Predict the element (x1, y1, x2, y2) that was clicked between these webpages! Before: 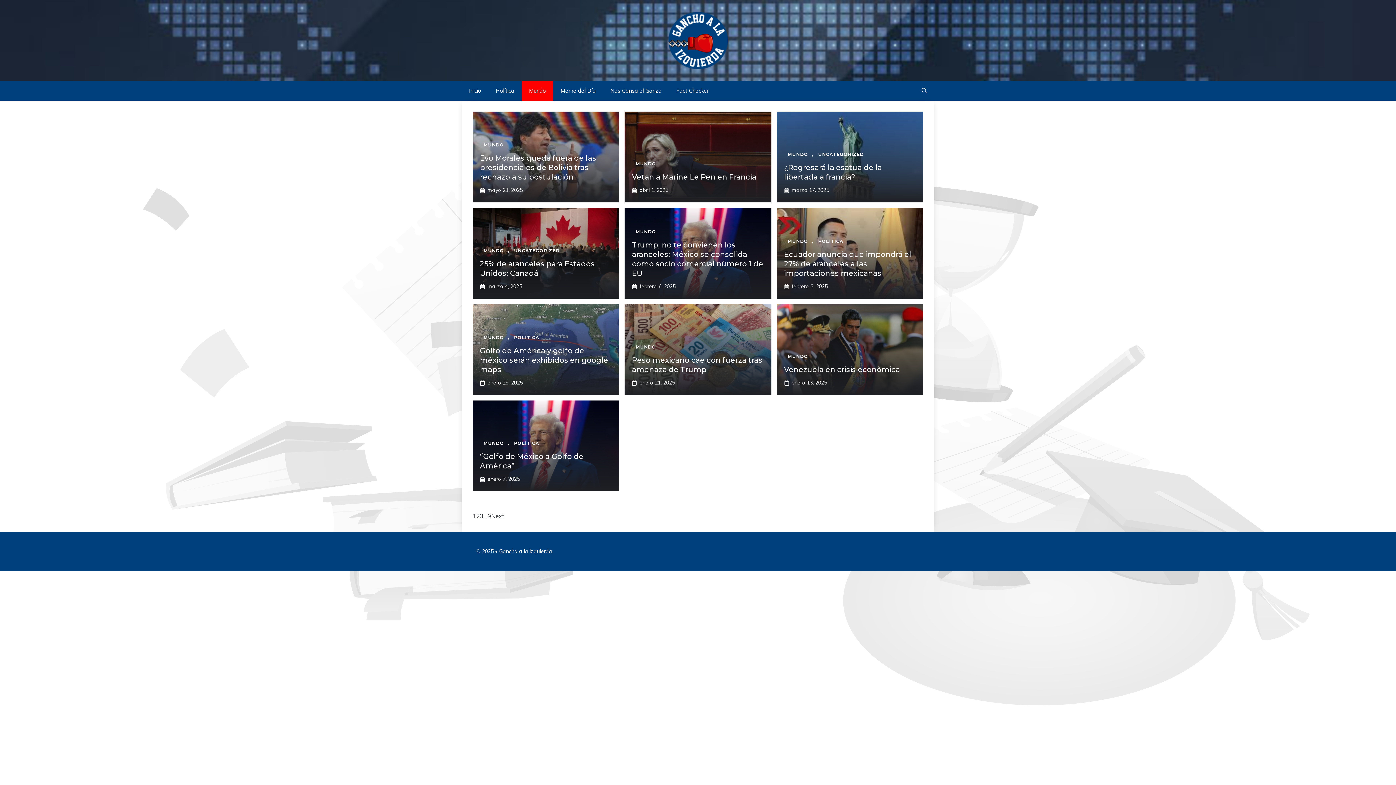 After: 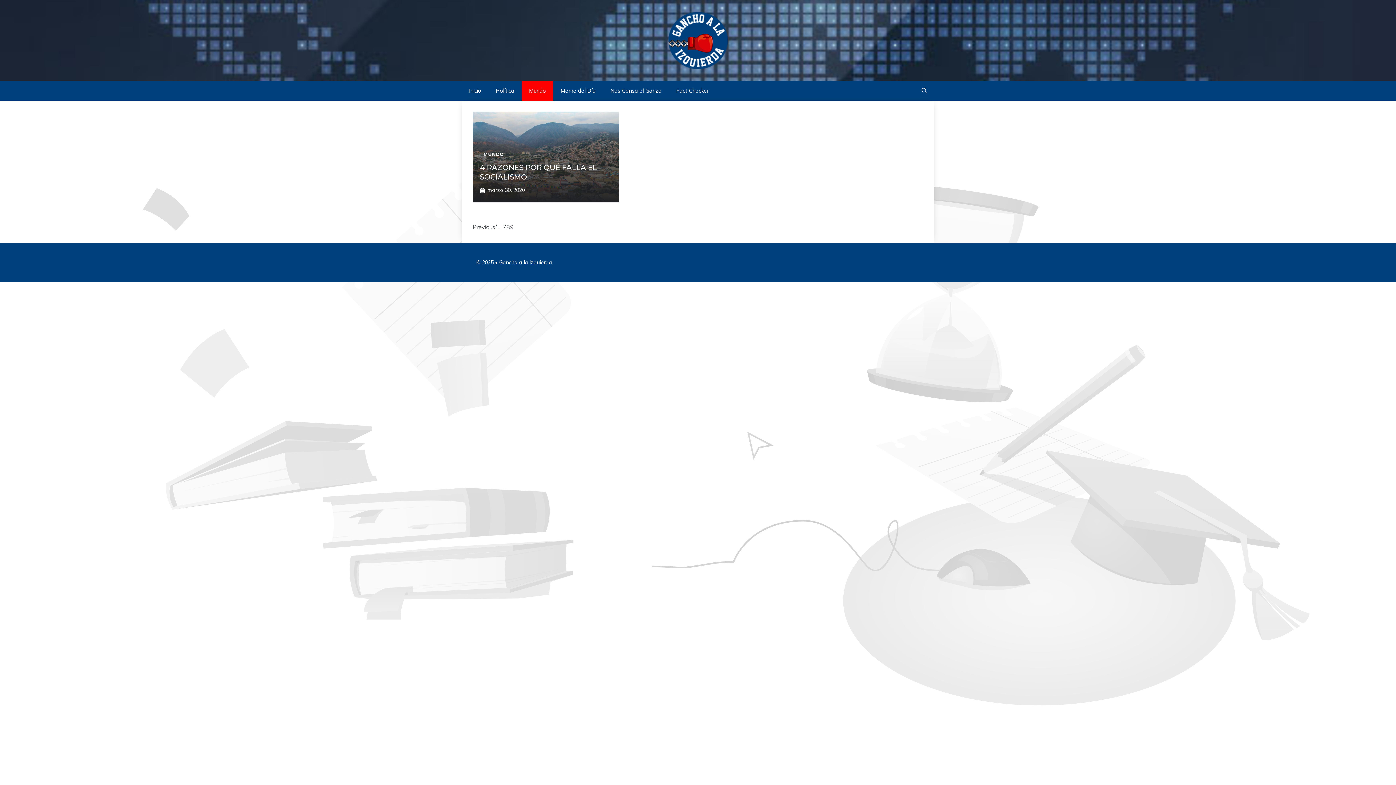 Action: label: 9 bbox: (487, 511, 491, 521)